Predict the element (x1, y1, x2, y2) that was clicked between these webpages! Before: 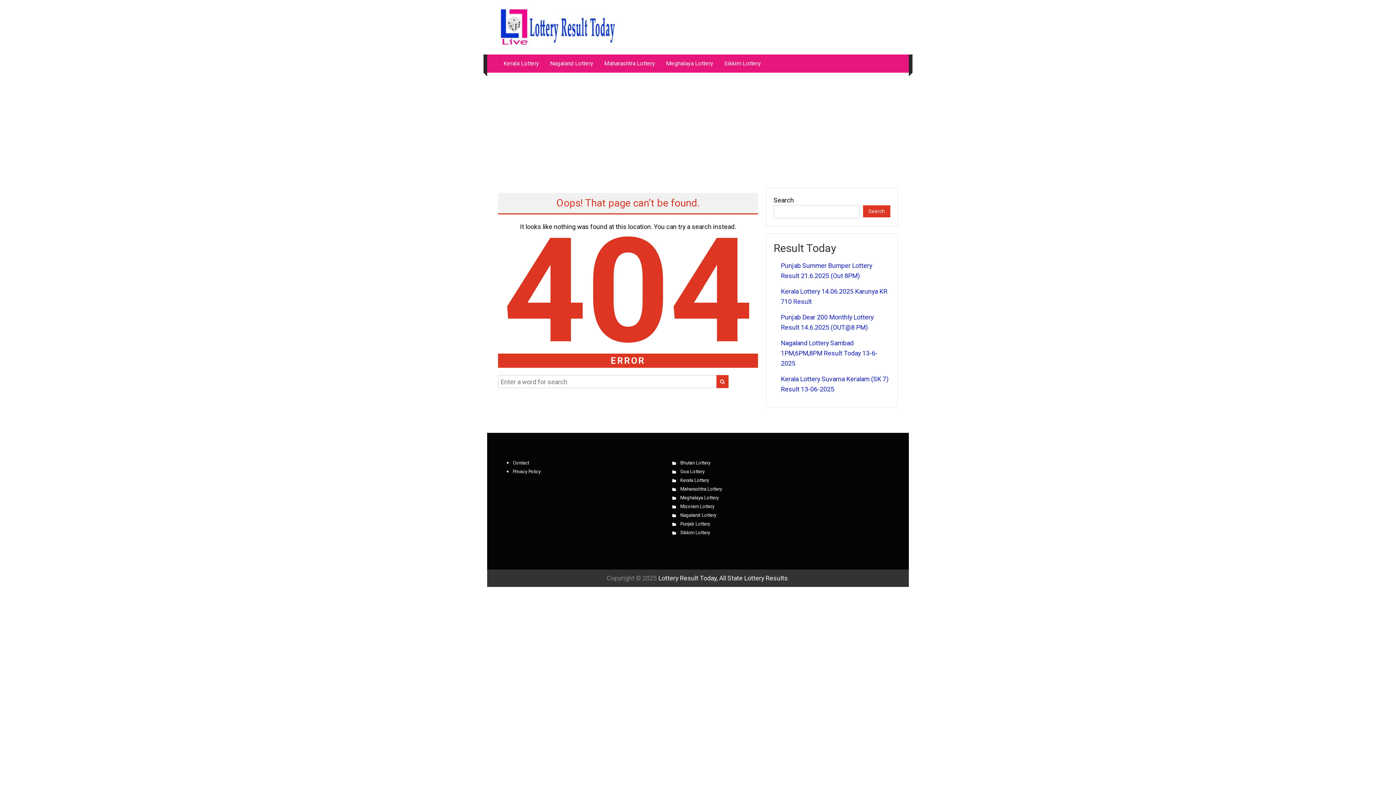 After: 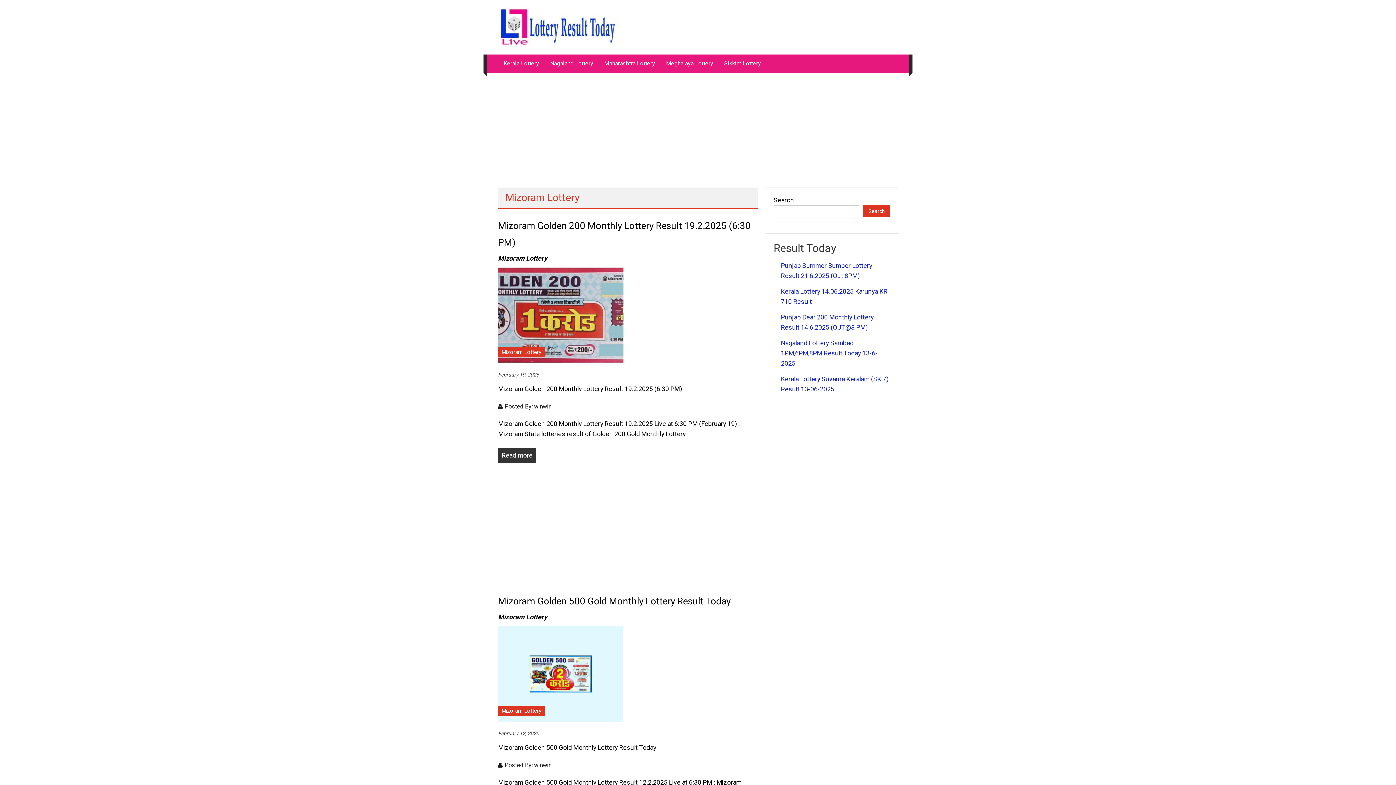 Action: label: Mizoram Lottery bbox: (672, 504, 714, 509)